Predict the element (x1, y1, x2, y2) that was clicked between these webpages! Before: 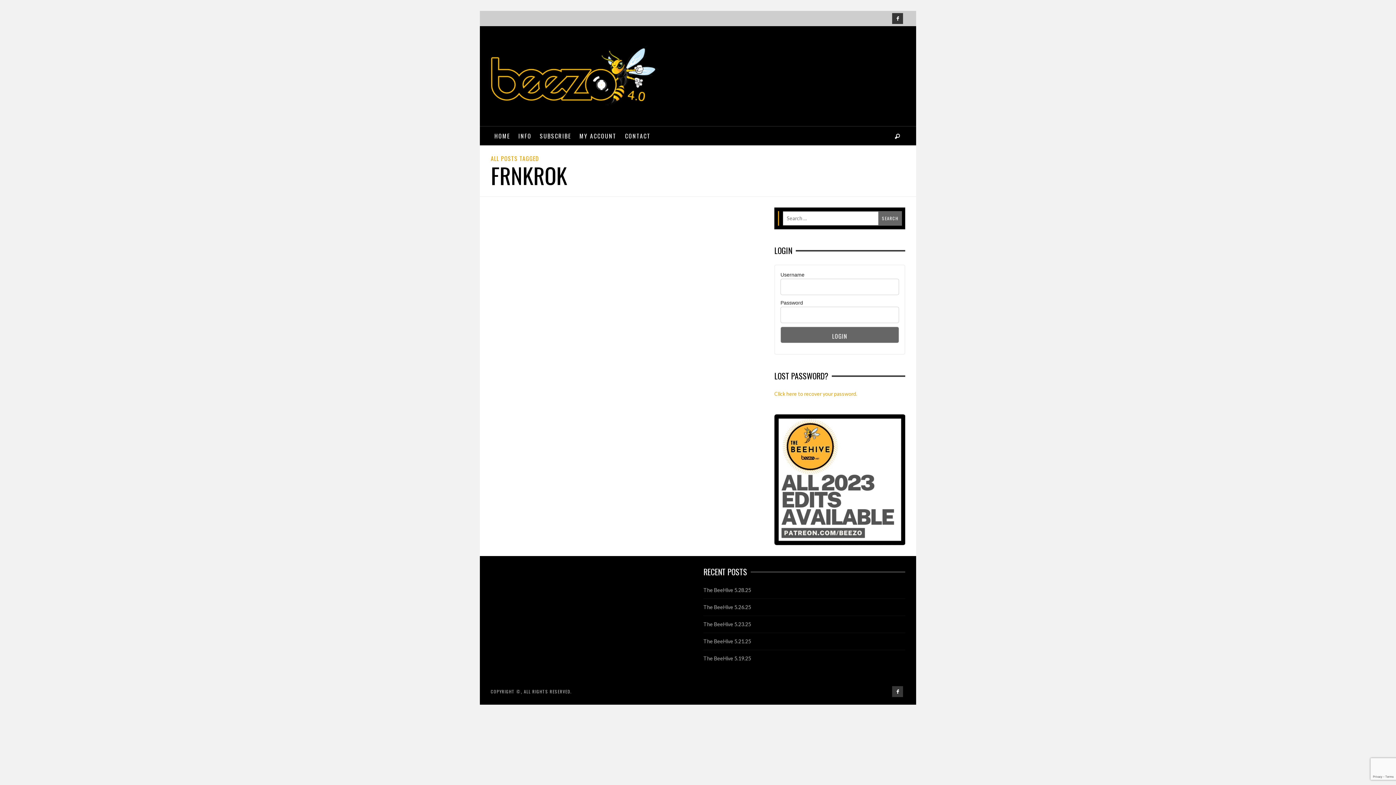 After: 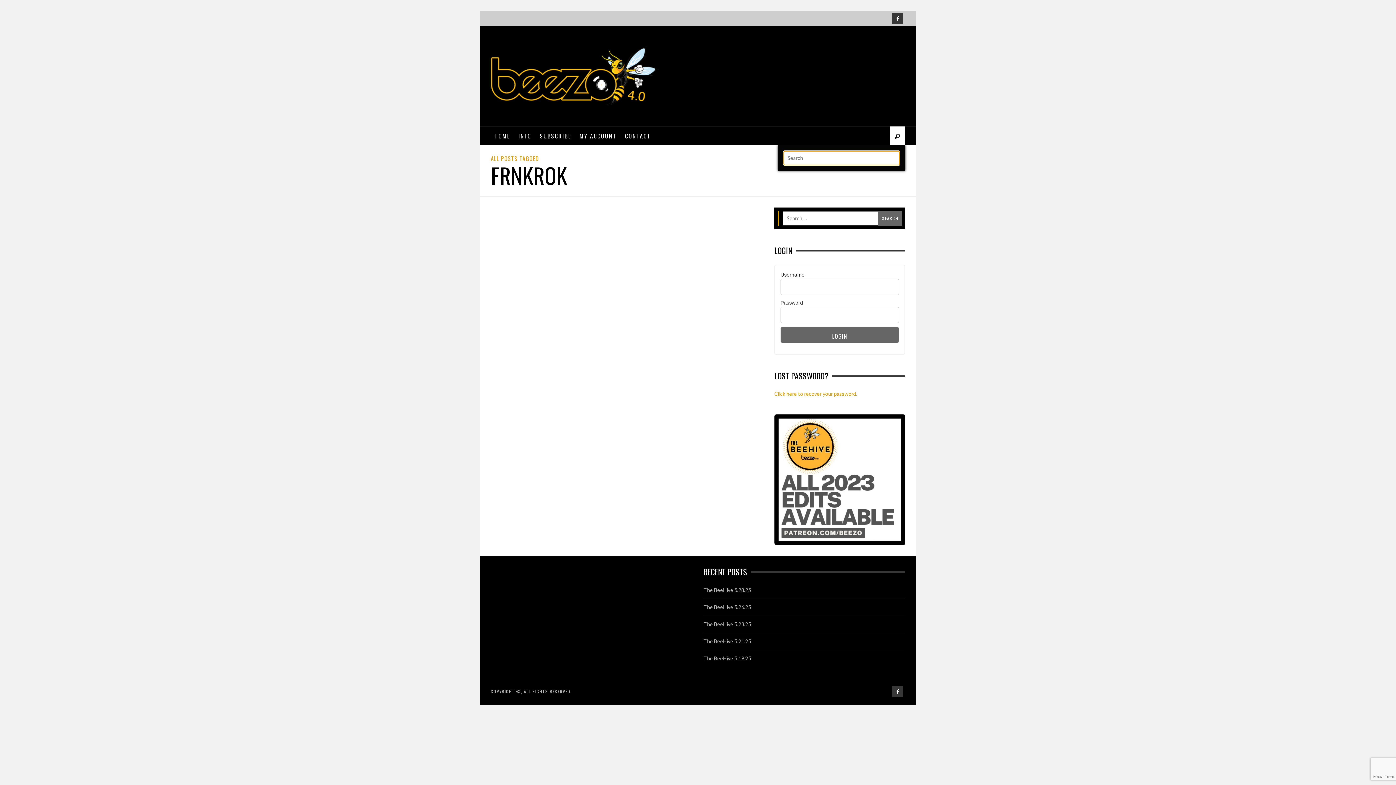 Action: bbox: (890, 126, 905, 145)